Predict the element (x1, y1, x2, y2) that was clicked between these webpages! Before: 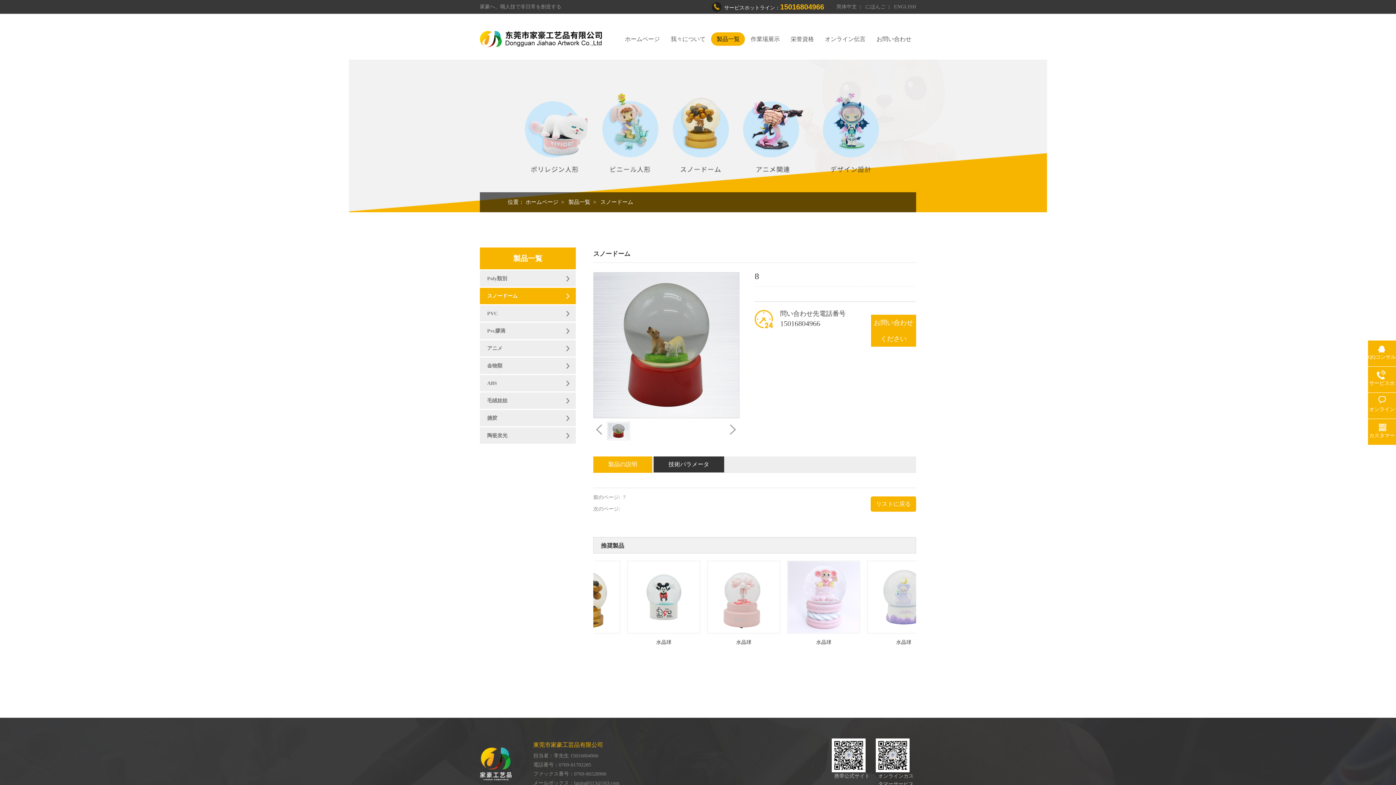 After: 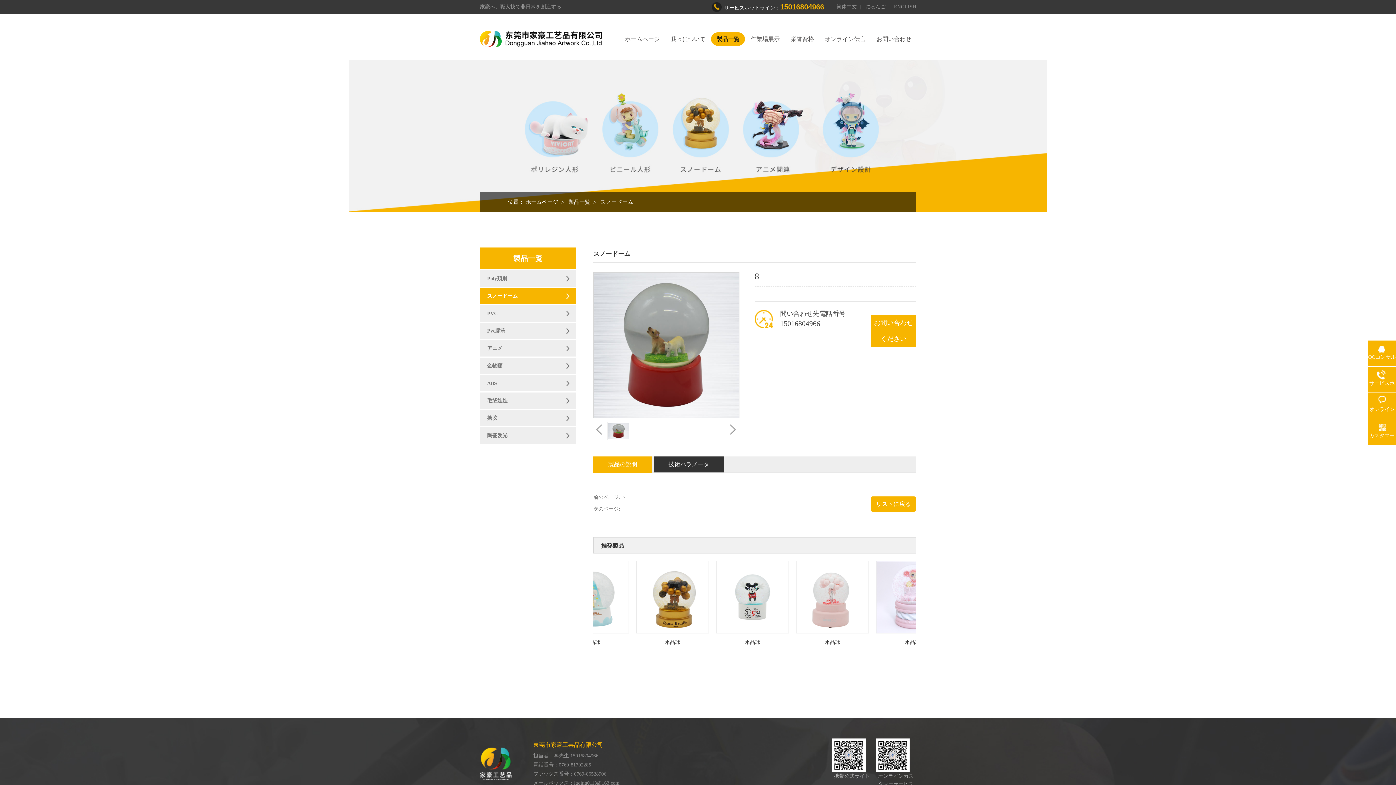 Action: bbox: (876, 739, 916, 772)